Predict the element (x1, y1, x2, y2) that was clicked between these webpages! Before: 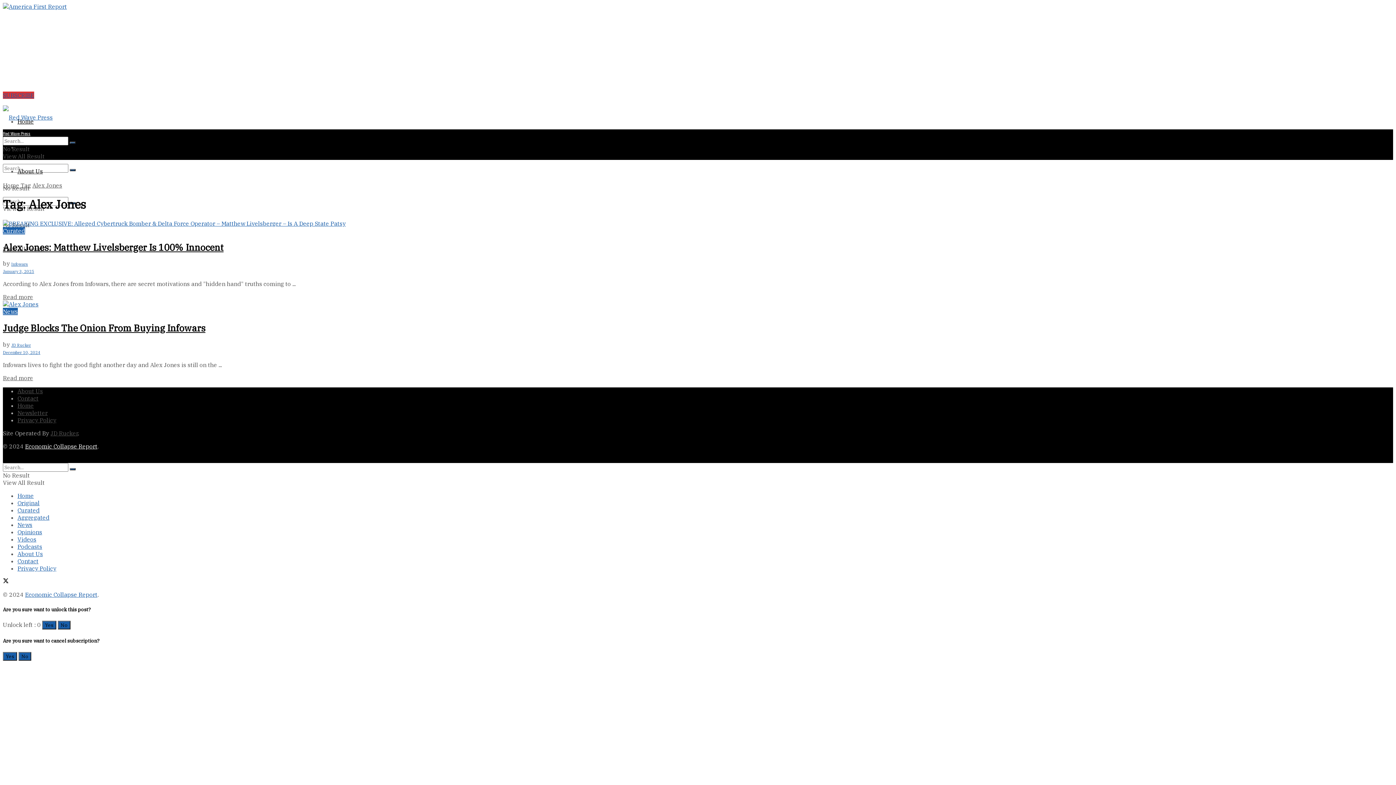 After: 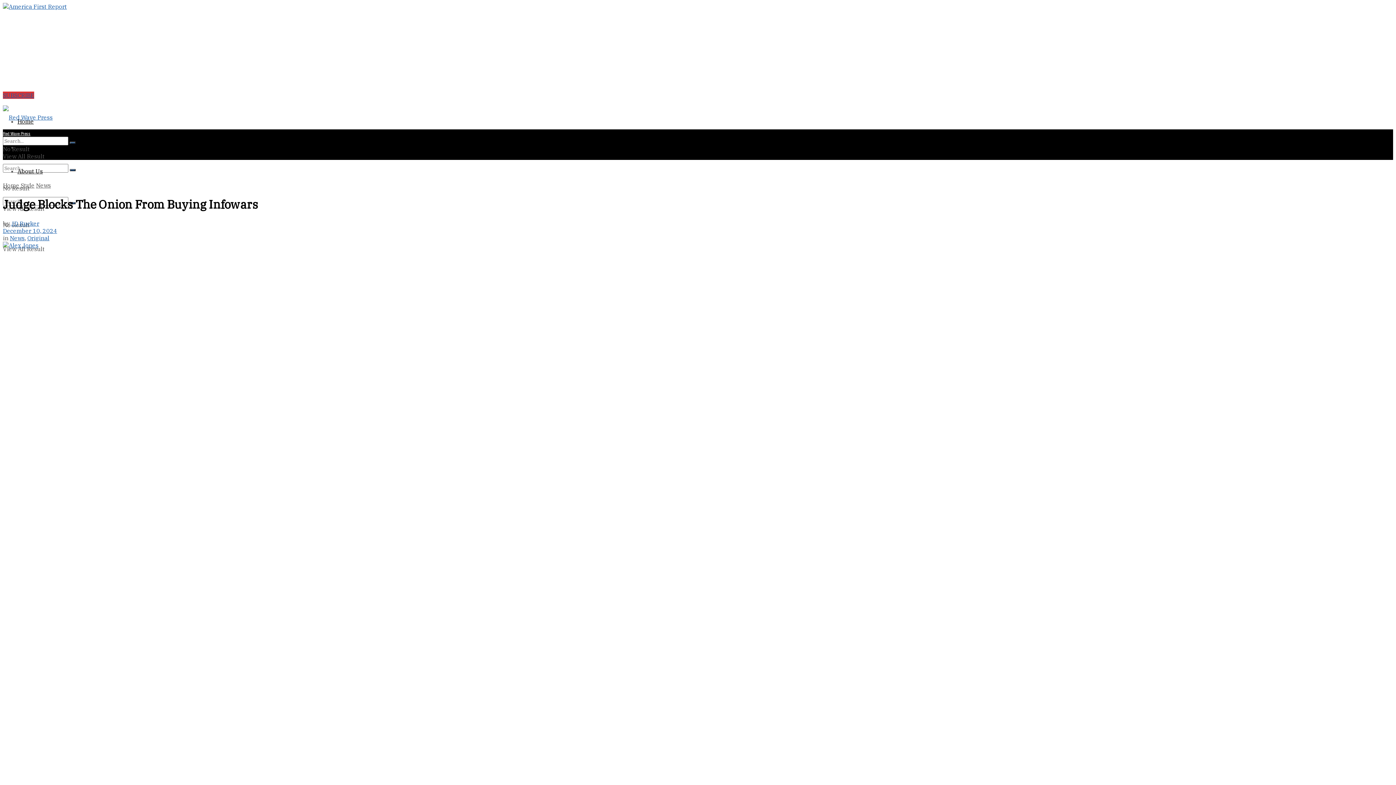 Action: label: Read more bbox: (2, 374, 33, 381)